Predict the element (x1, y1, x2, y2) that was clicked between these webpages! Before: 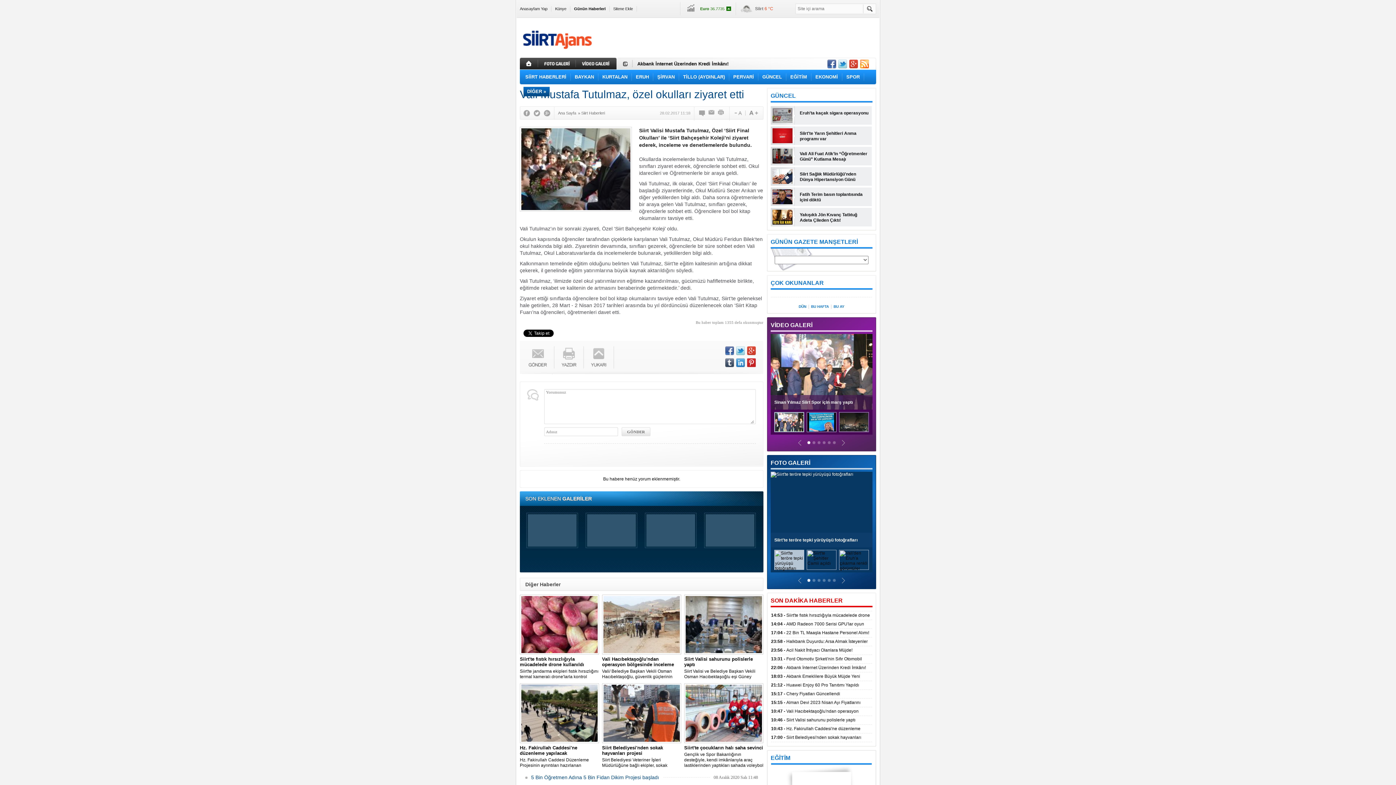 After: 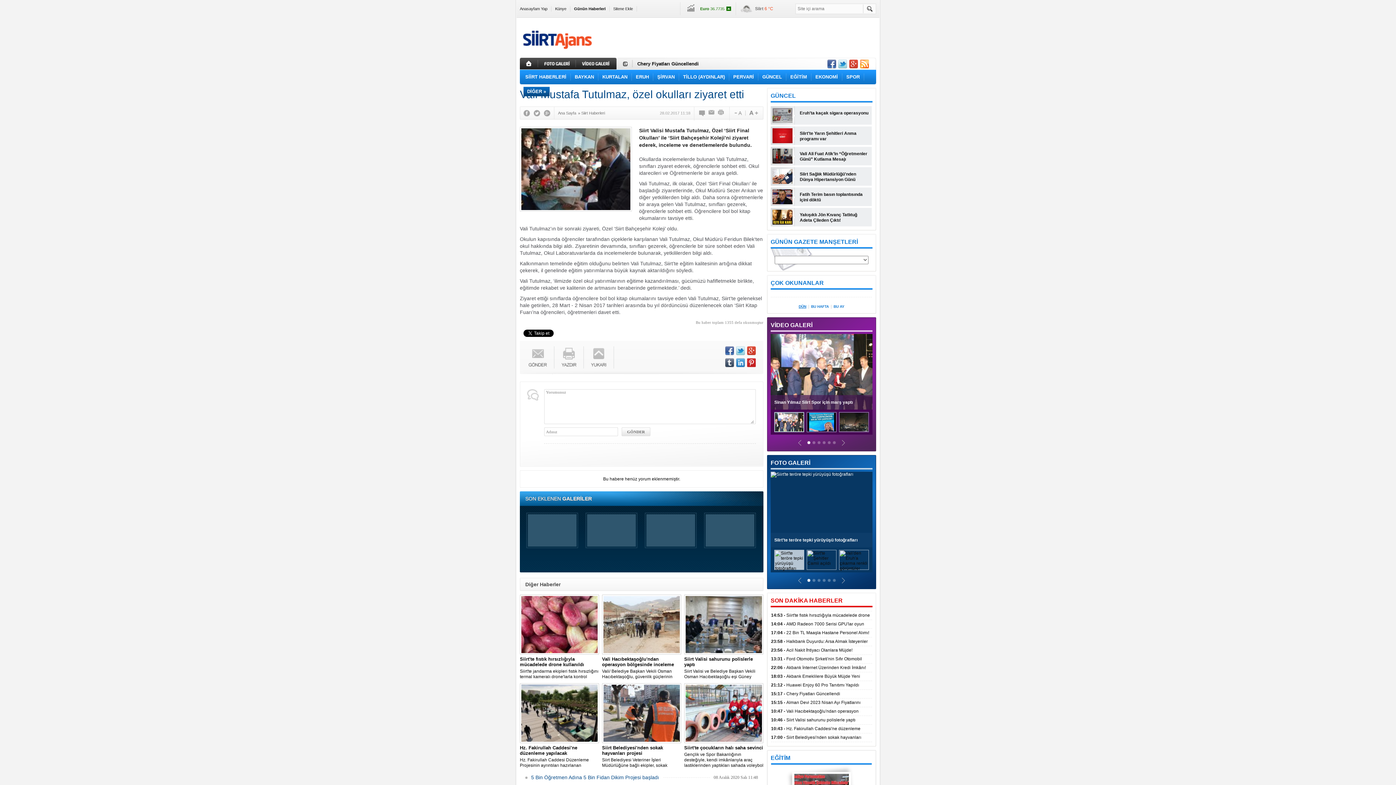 Action: label: DÜN bbox: (797, 304, 808, 308)